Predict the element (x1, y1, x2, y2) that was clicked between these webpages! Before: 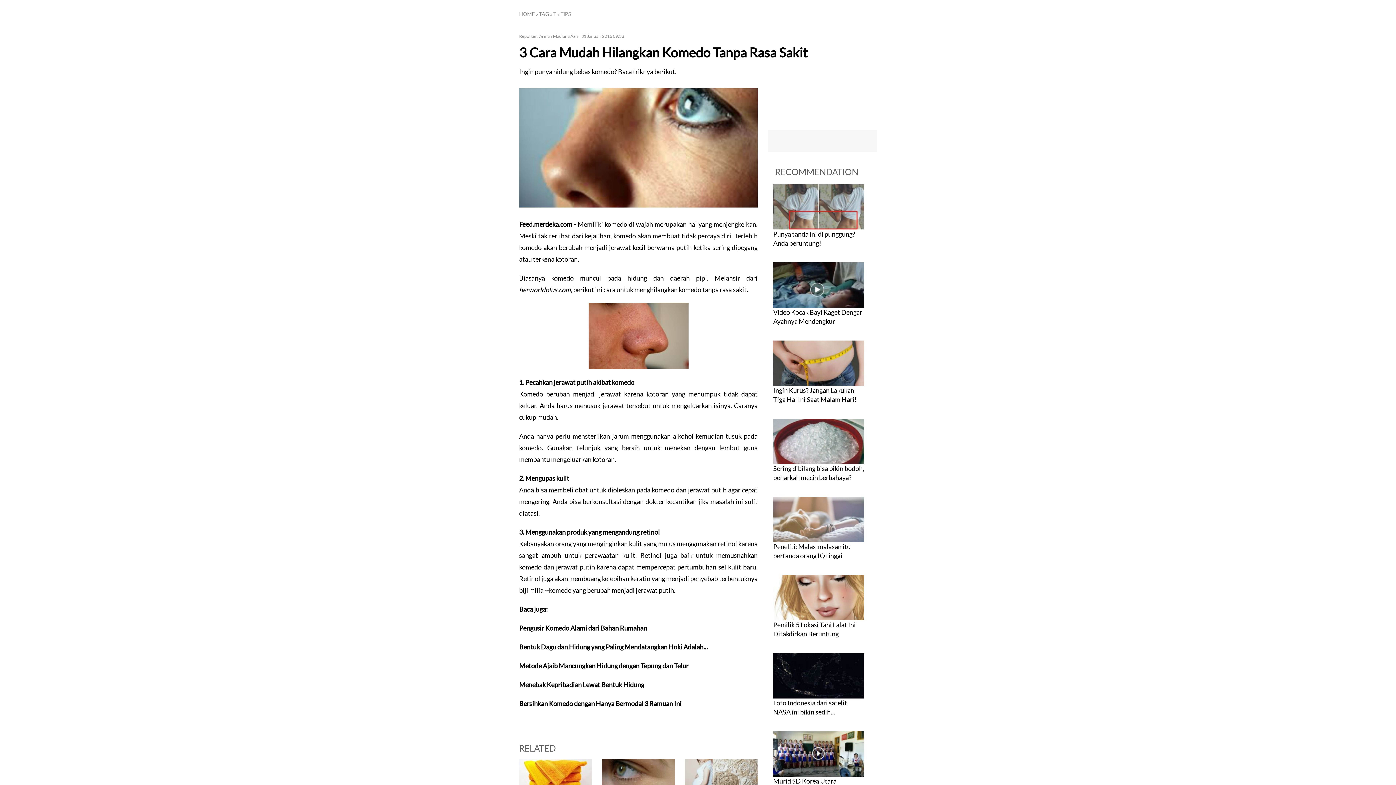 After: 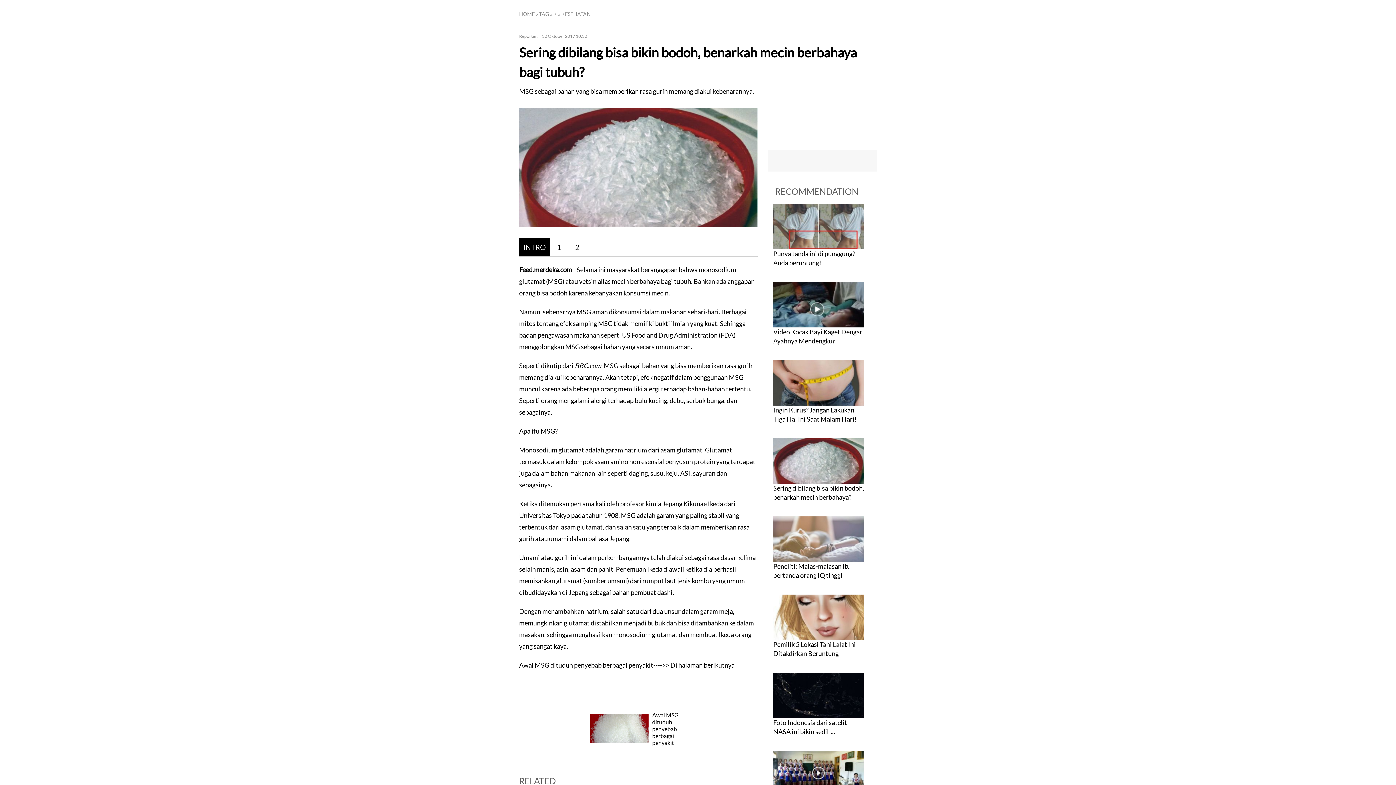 Action: bbox: (773, 438, 864, 443)